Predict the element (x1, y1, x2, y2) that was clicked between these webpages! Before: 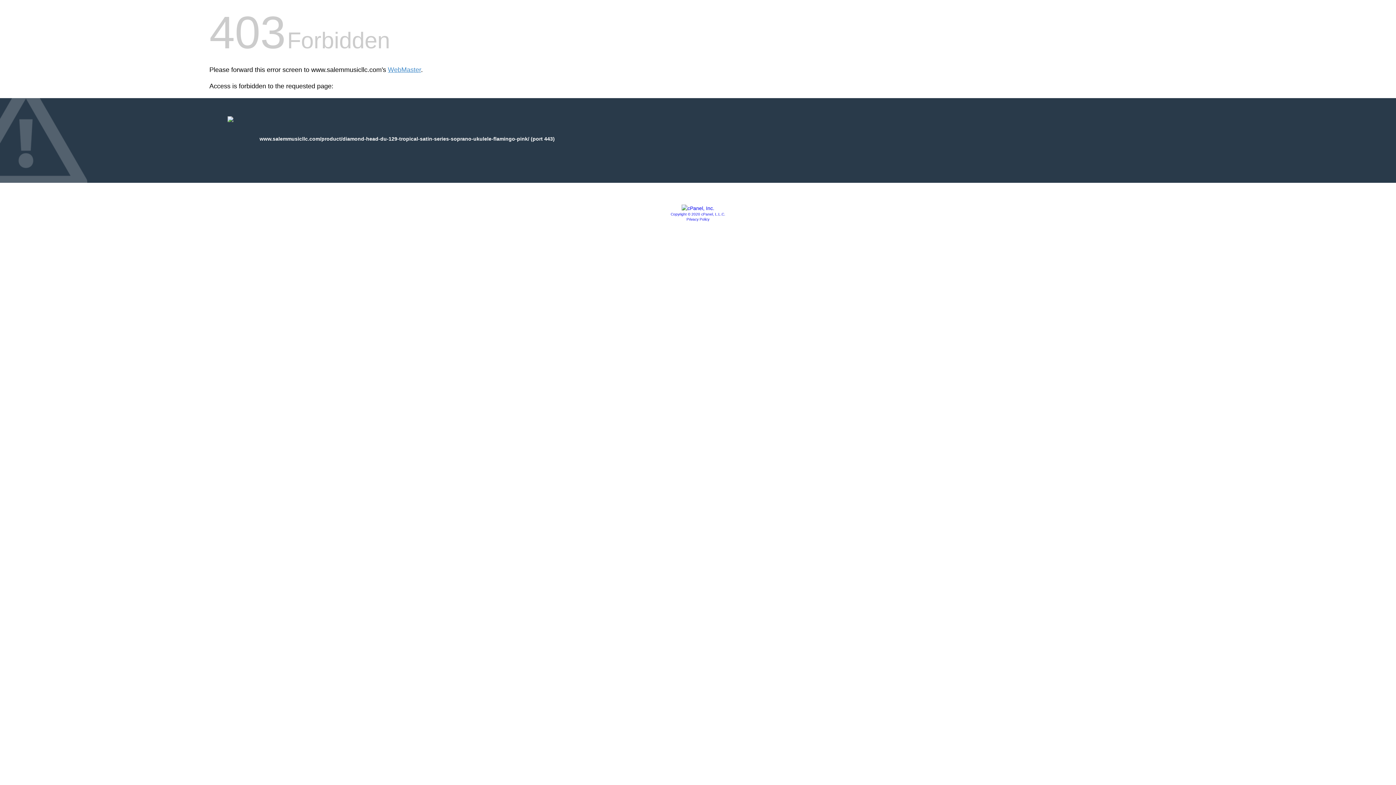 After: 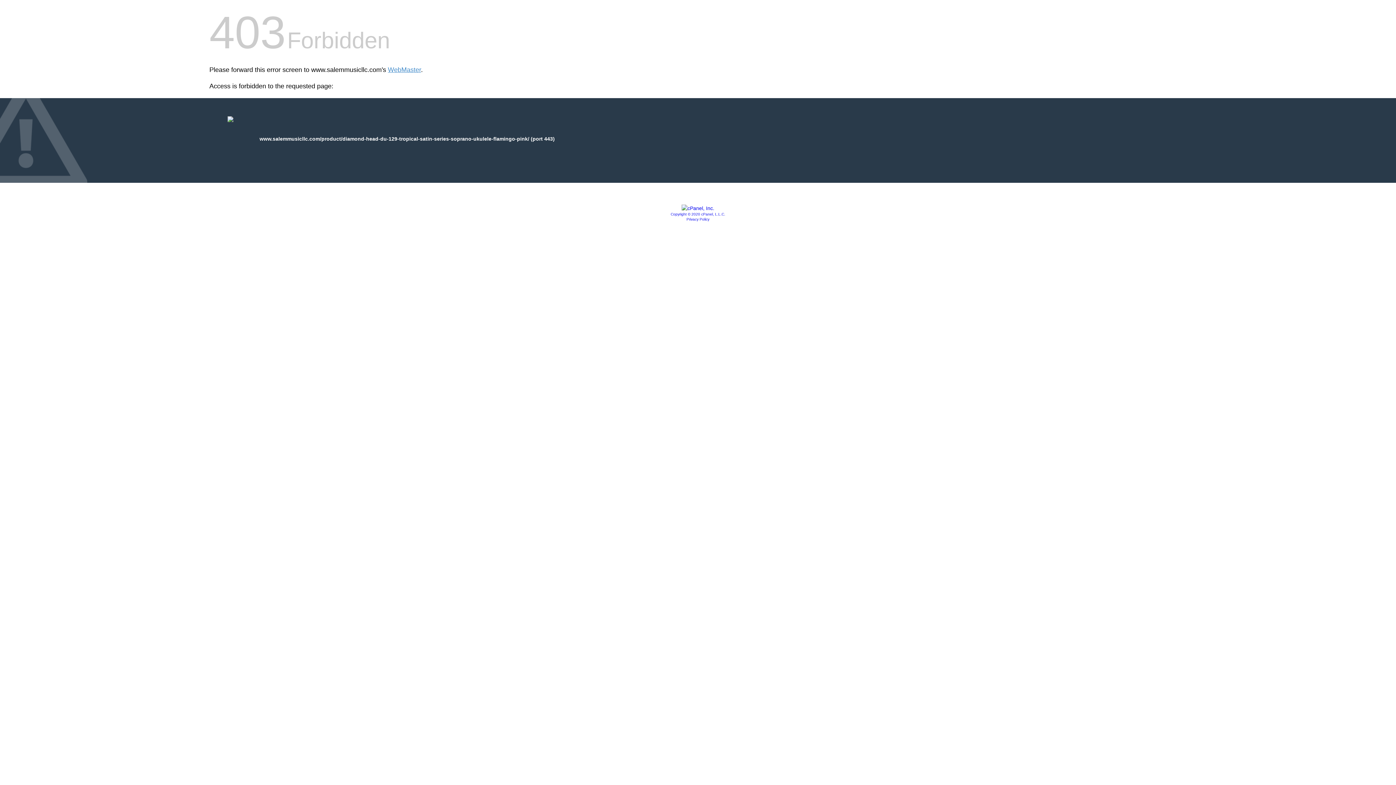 Action: bbox: (686, 217, 709, 221) label: Privacy Policy